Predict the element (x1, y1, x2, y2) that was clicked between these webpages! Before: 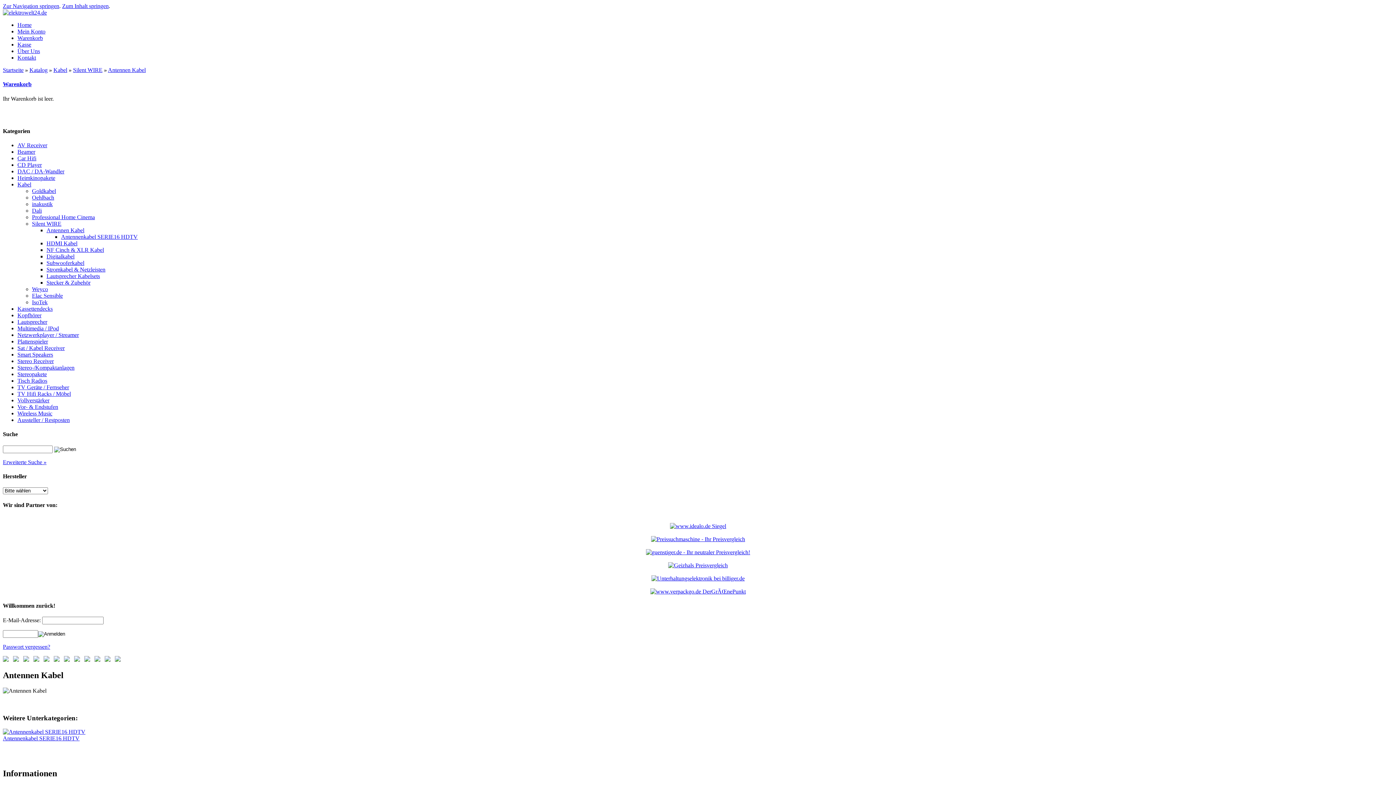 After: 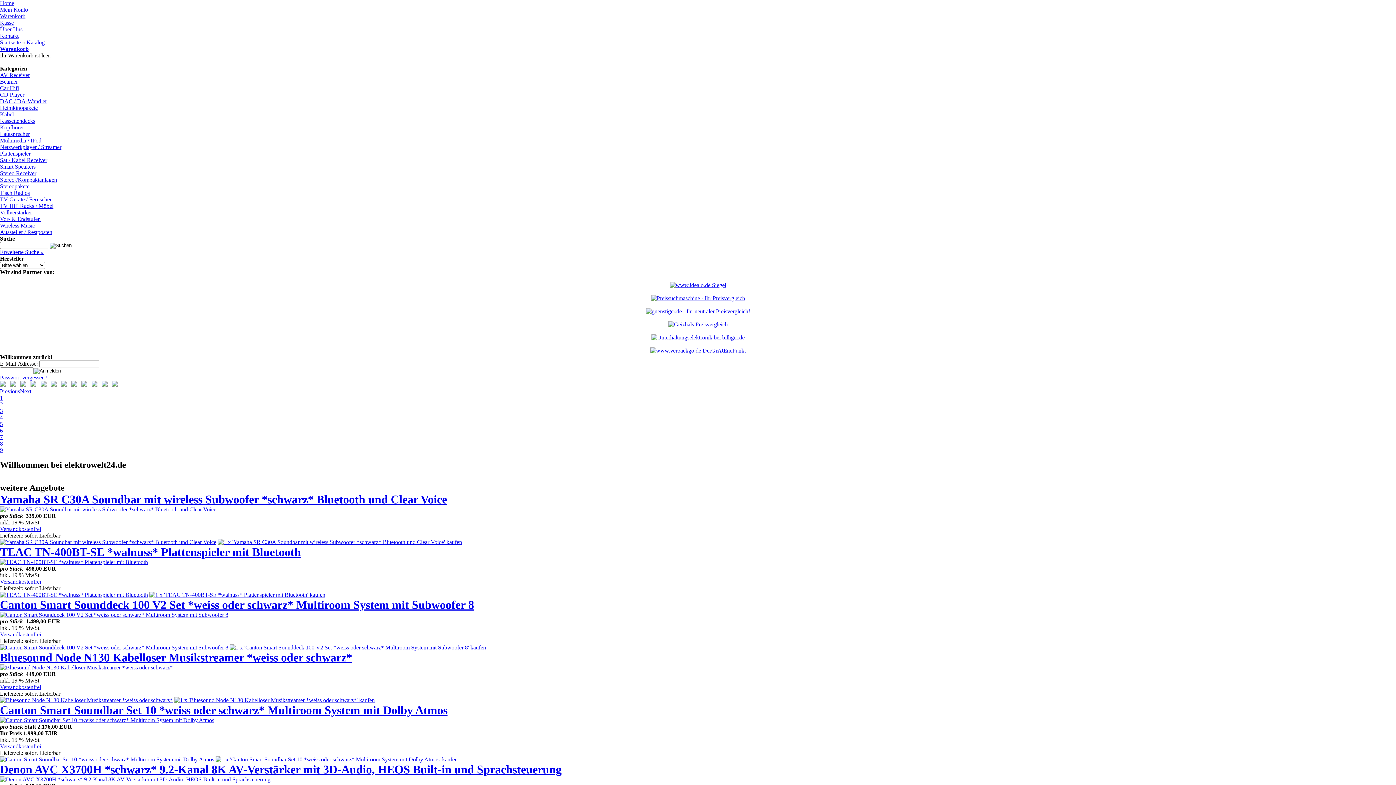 Action: label: Zur Navigation springen bbox: (2, 2, 59, 9)